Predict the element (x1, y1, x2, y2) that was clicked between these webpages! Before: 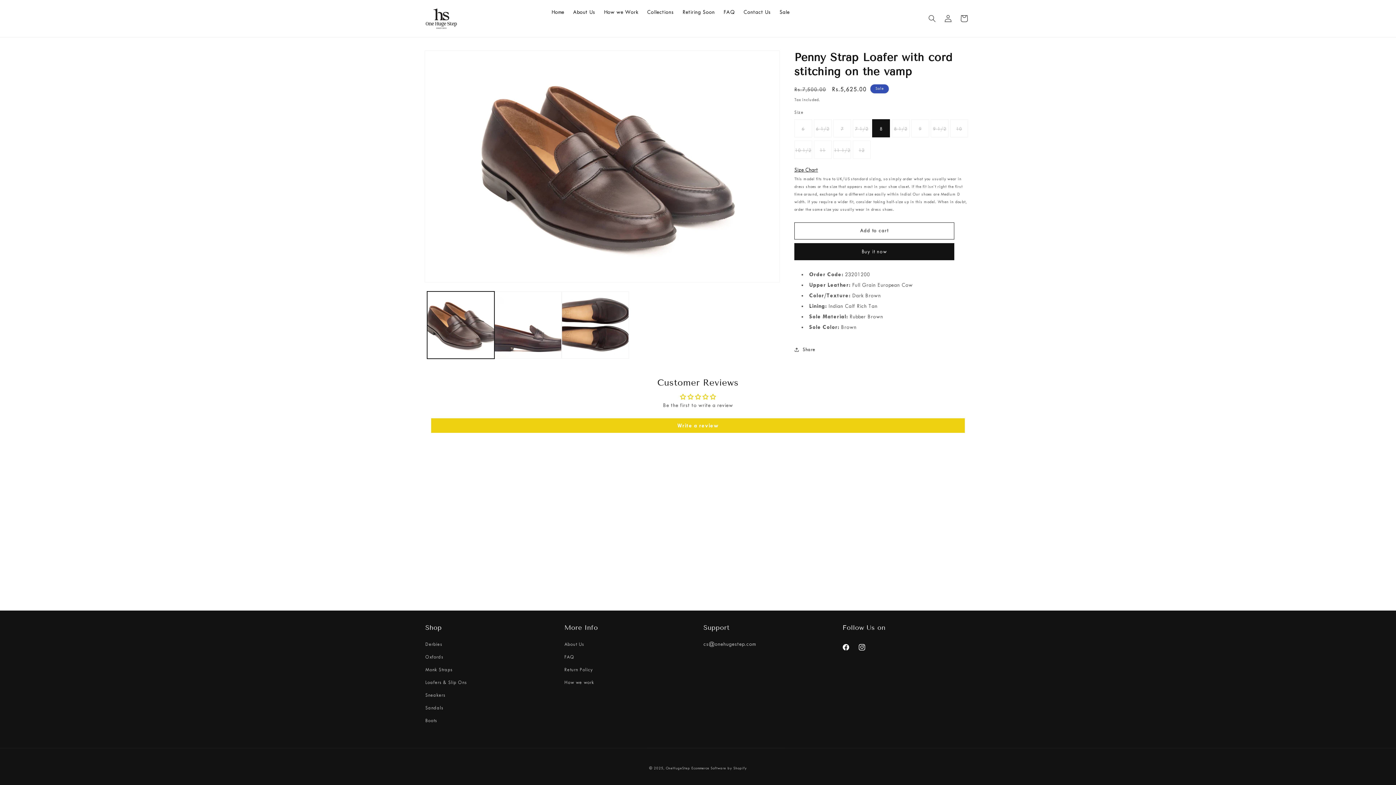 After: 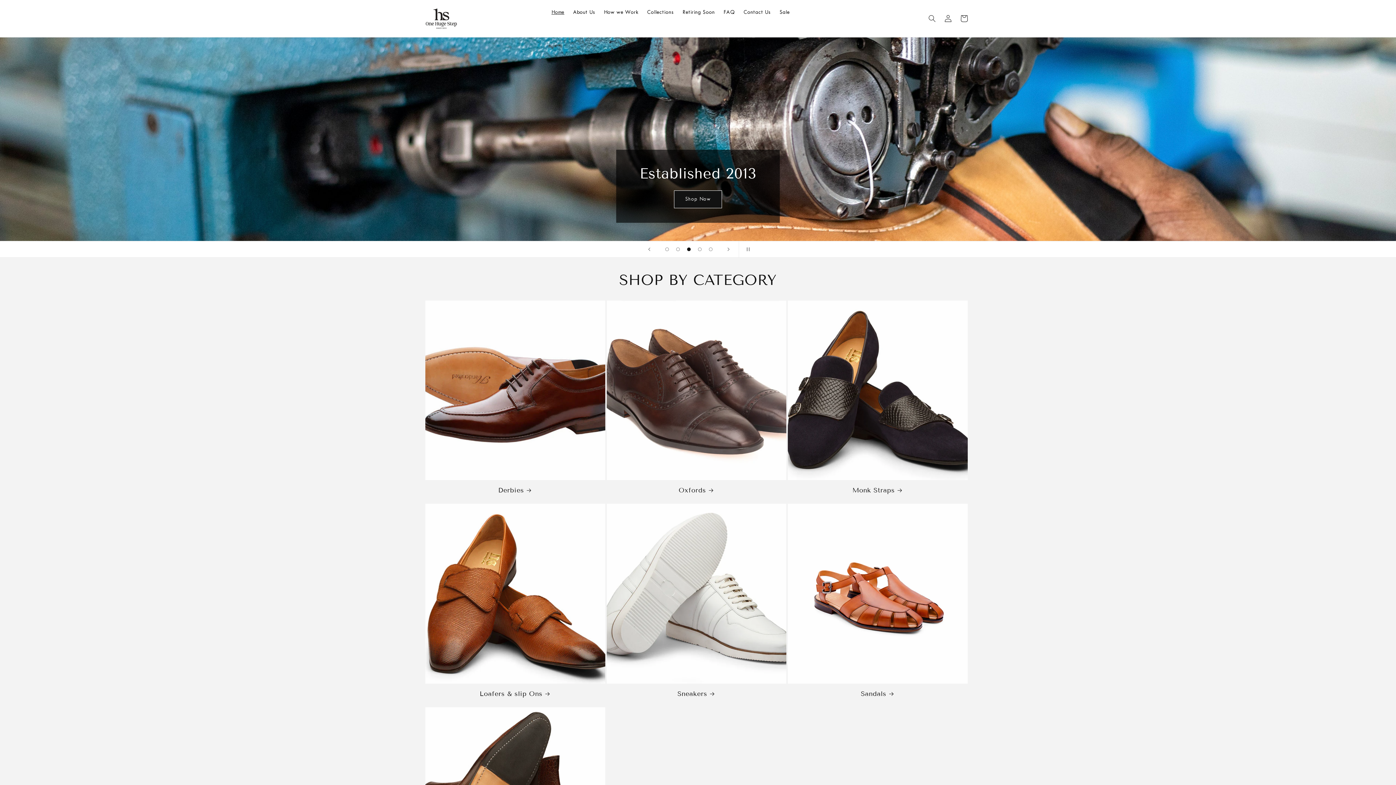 Action: bbox: (422, 4, 460, 32)